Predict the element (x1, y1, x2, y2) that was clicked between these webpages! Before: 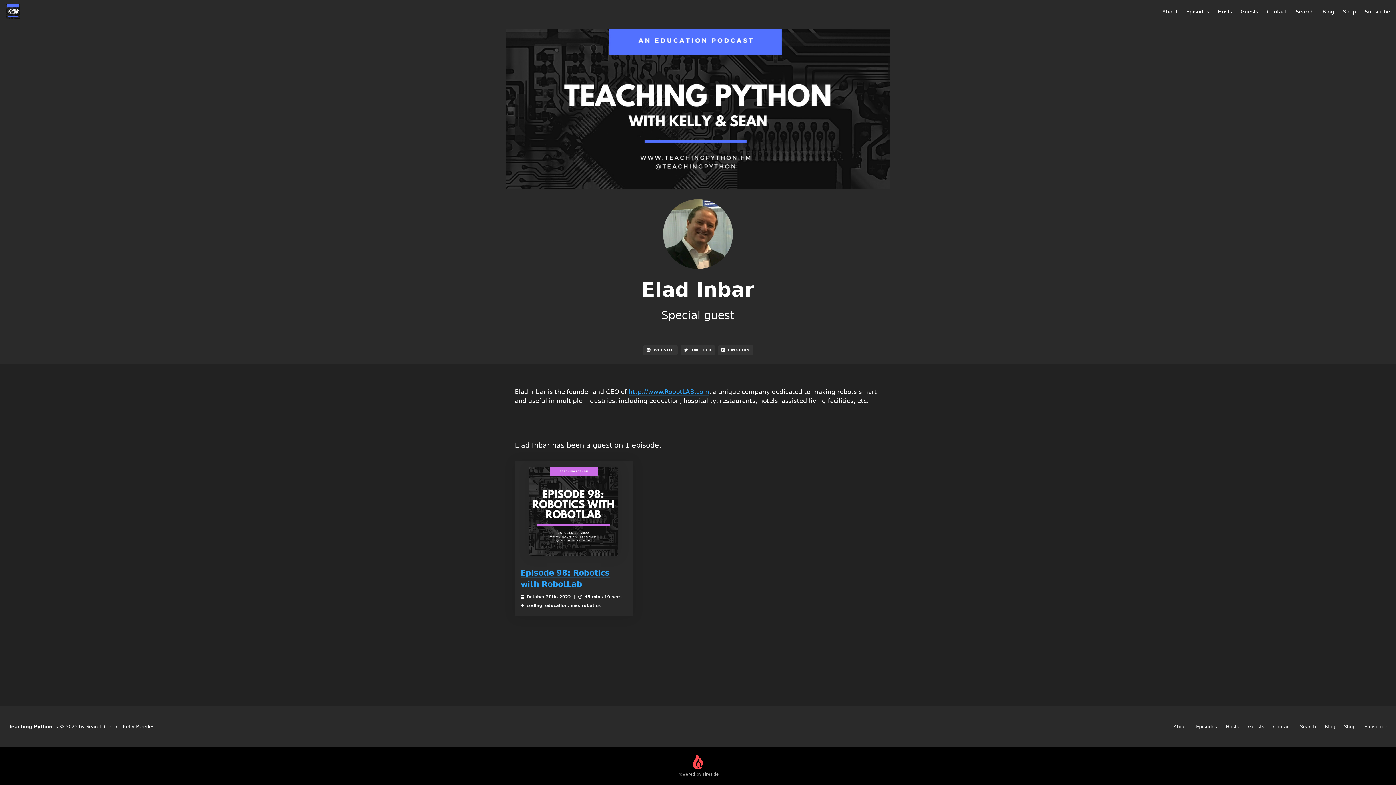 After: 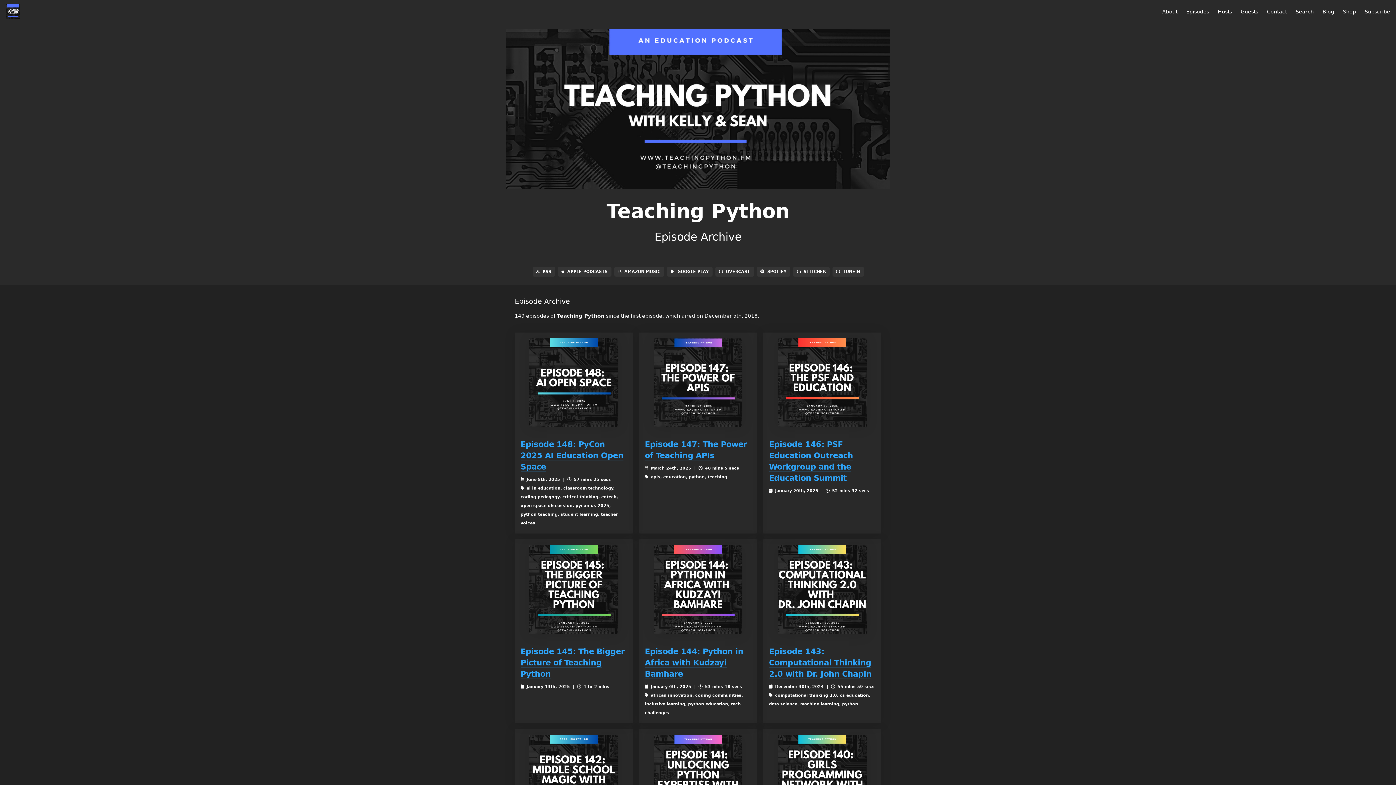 Action: bbox: (1186, 8, 1209, 14) label: Episodes